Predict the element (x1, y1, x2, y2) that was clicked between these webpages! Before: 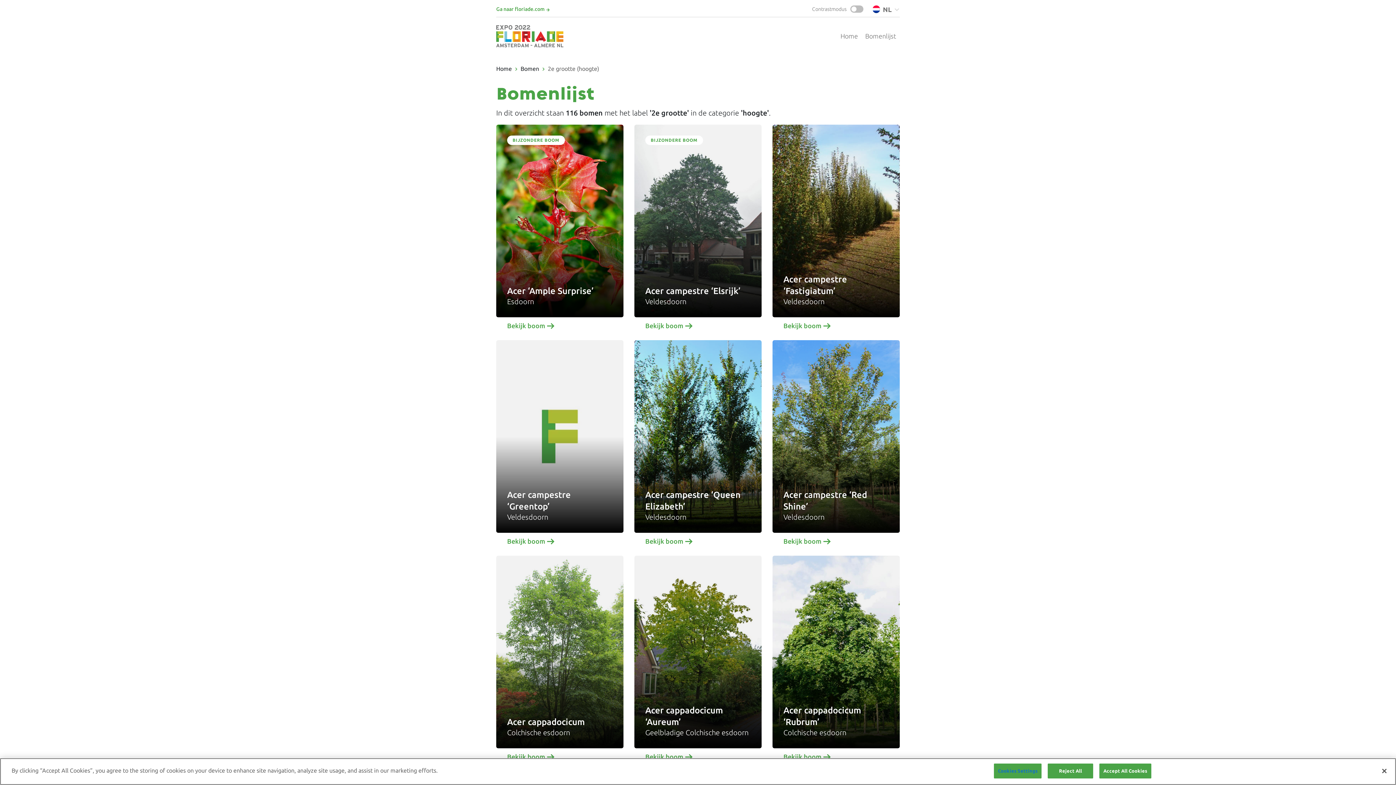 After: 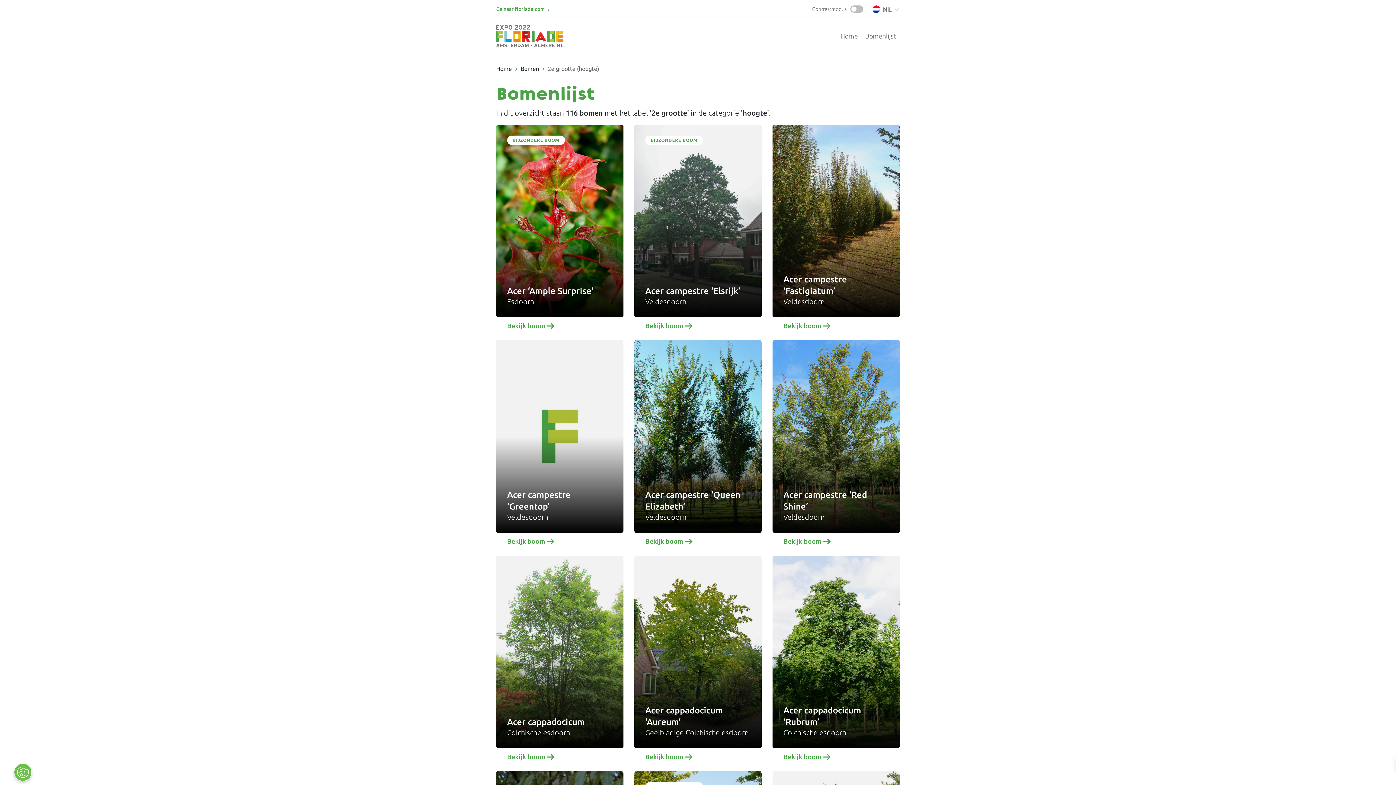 Action: label: Accept All Cookies bbox: (1099, 764, 1151, 778)